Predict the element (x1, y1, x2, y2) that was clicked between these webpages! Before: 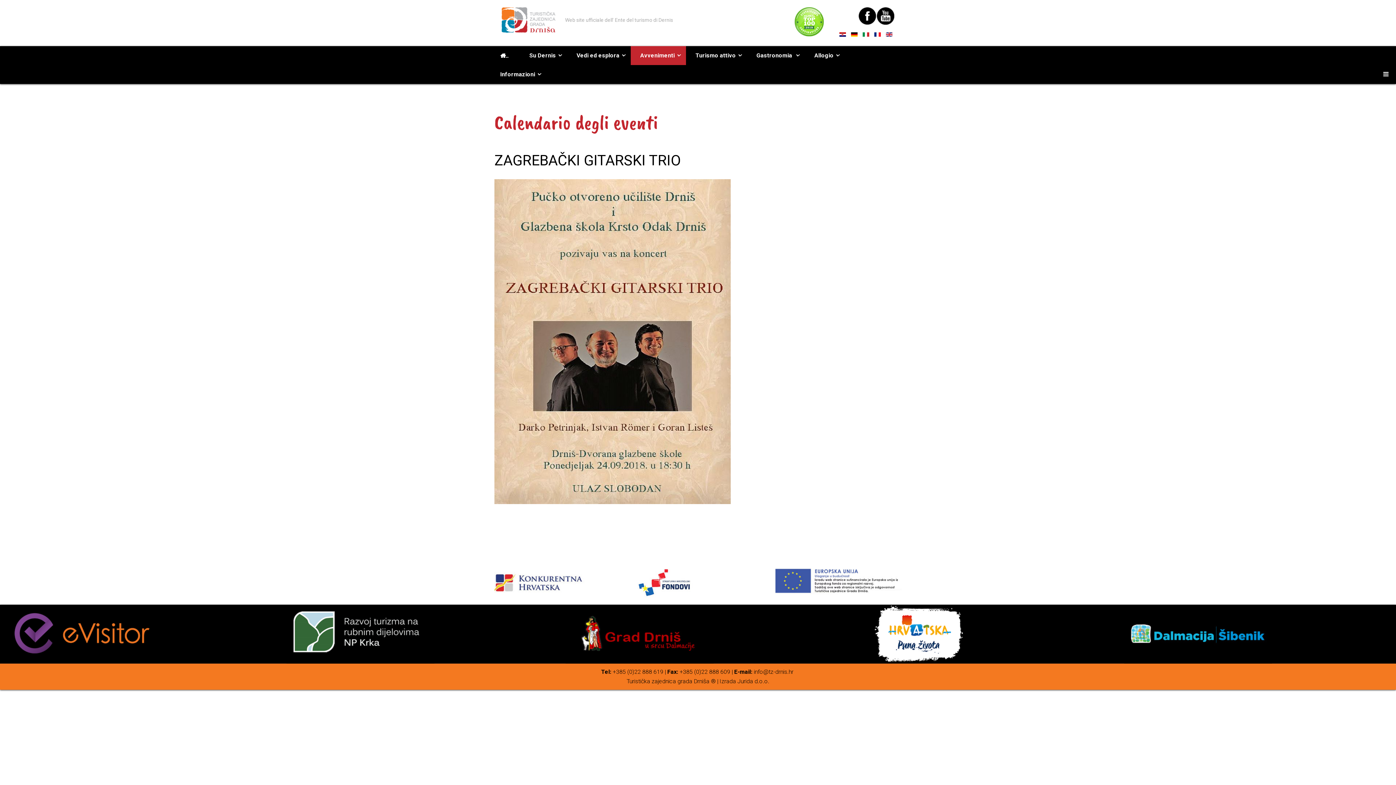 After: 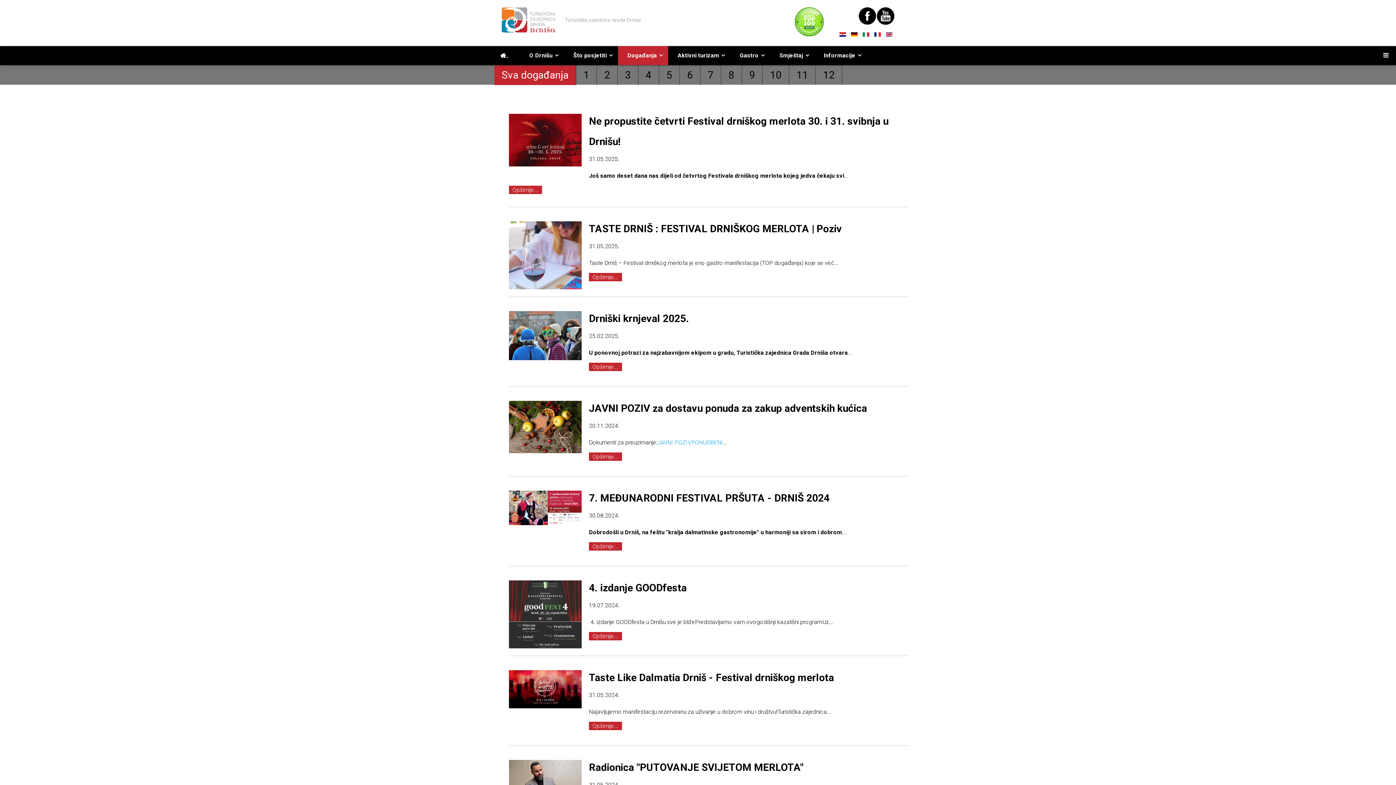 Action: label:   bbox: (839, 30, 847, 37)